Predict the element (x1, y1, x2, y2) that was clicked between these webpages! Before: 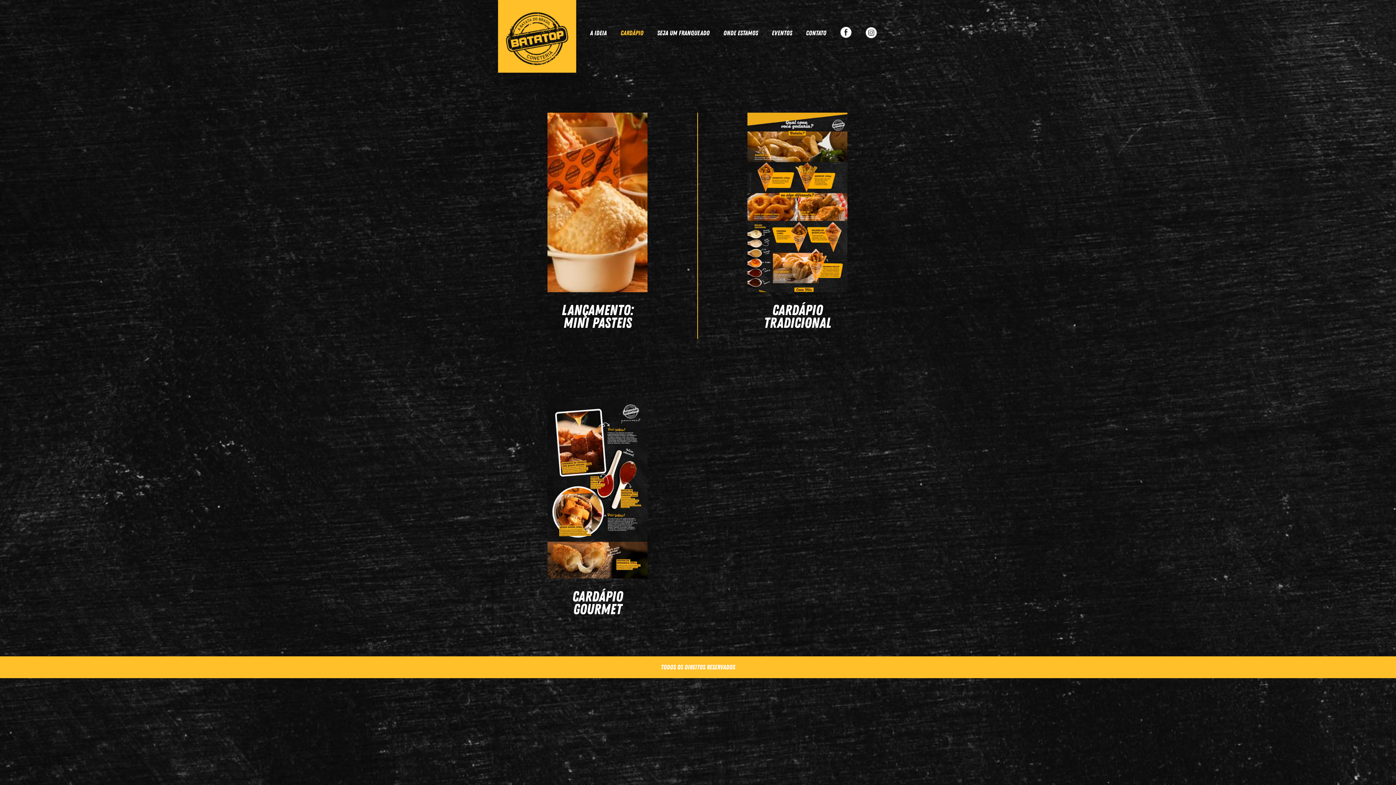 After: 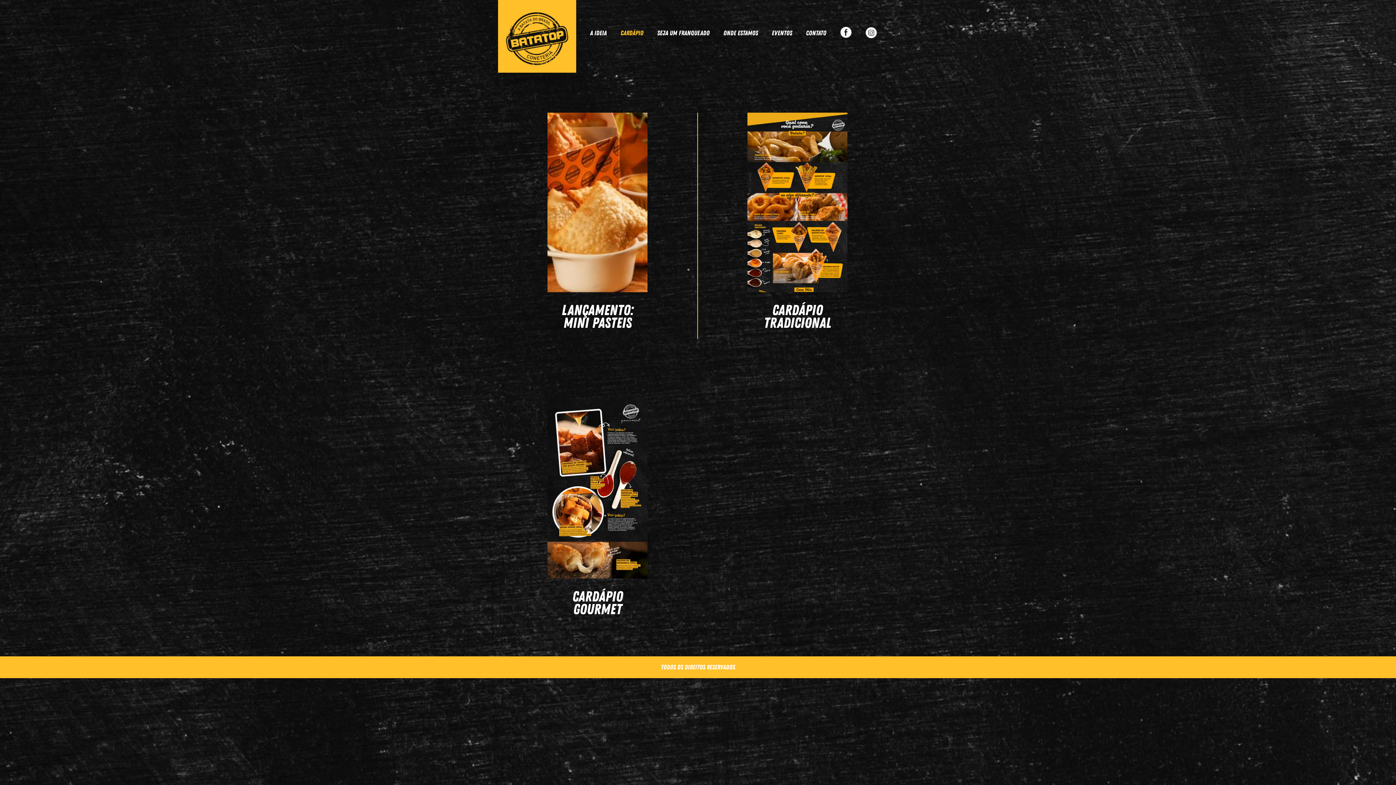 Action: bbox: (840, 29, 852, 39)